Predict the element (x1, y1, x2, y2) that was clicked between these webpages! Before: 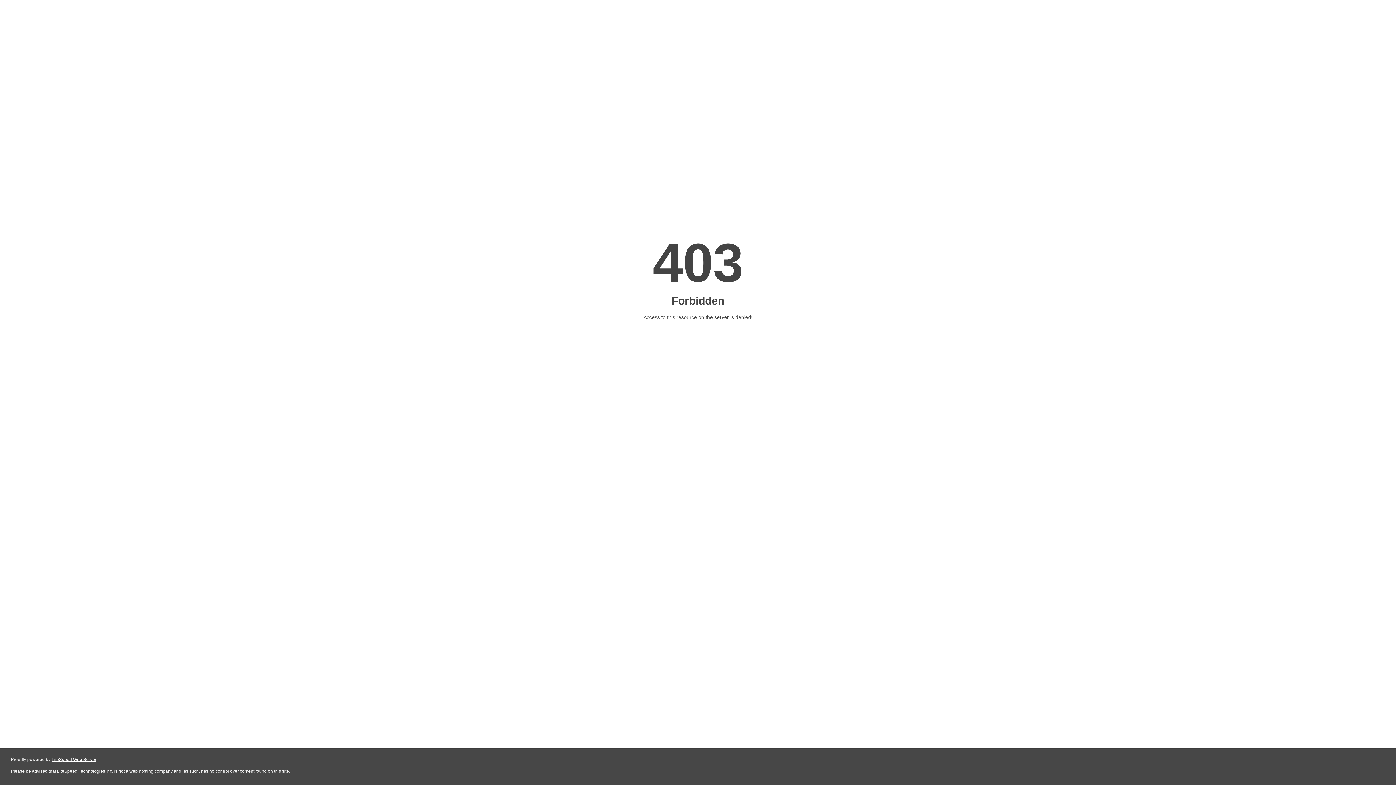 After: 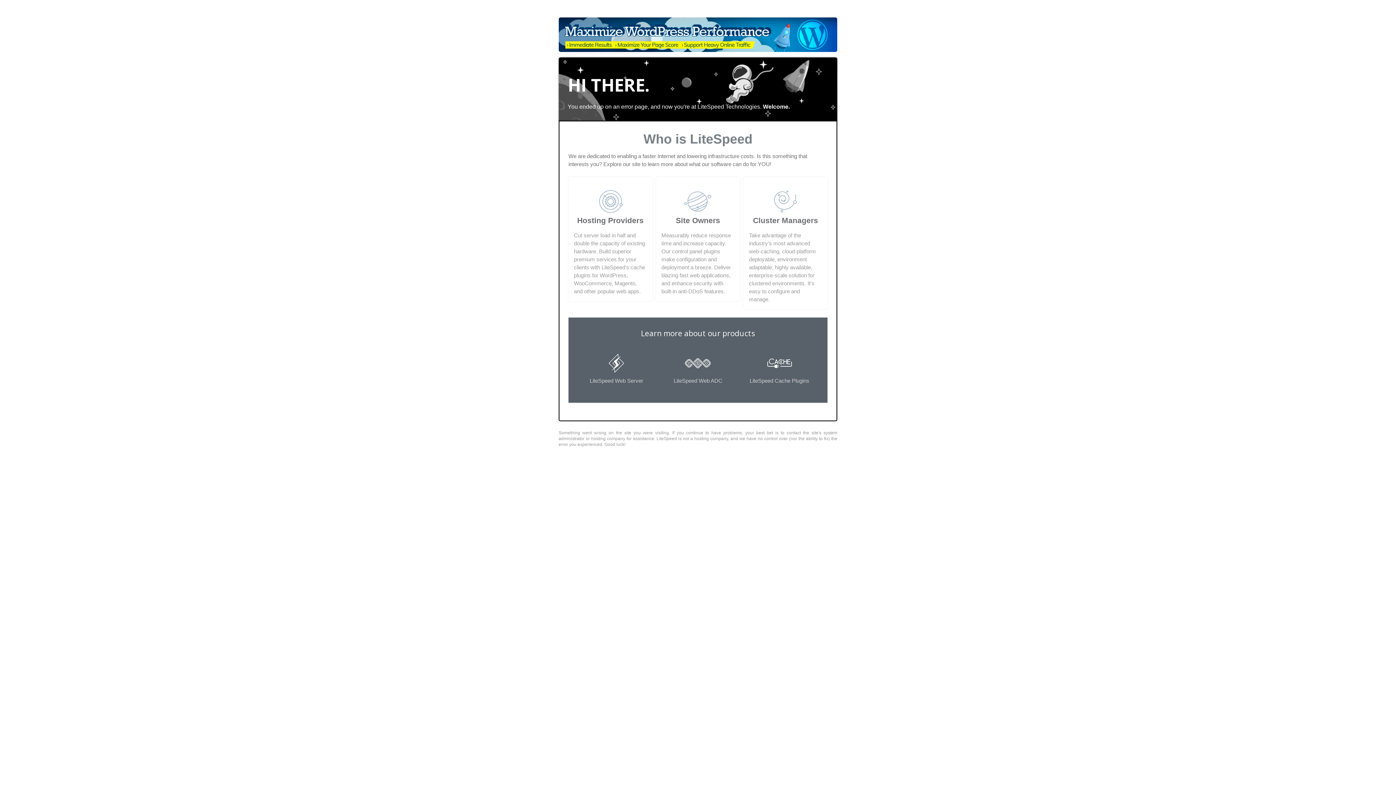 Action: label: LiteSpeed Web Server bbox: (51, 757, 96, 762)